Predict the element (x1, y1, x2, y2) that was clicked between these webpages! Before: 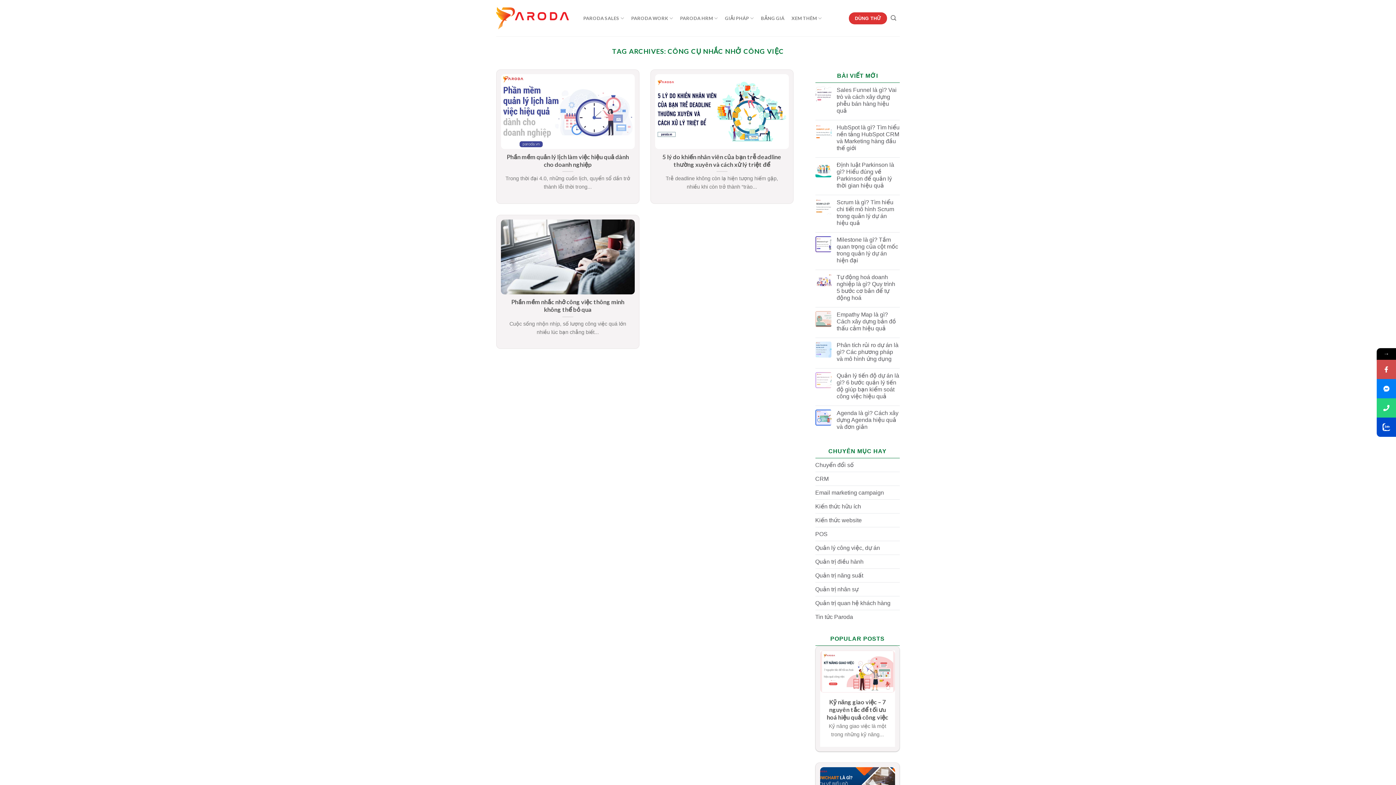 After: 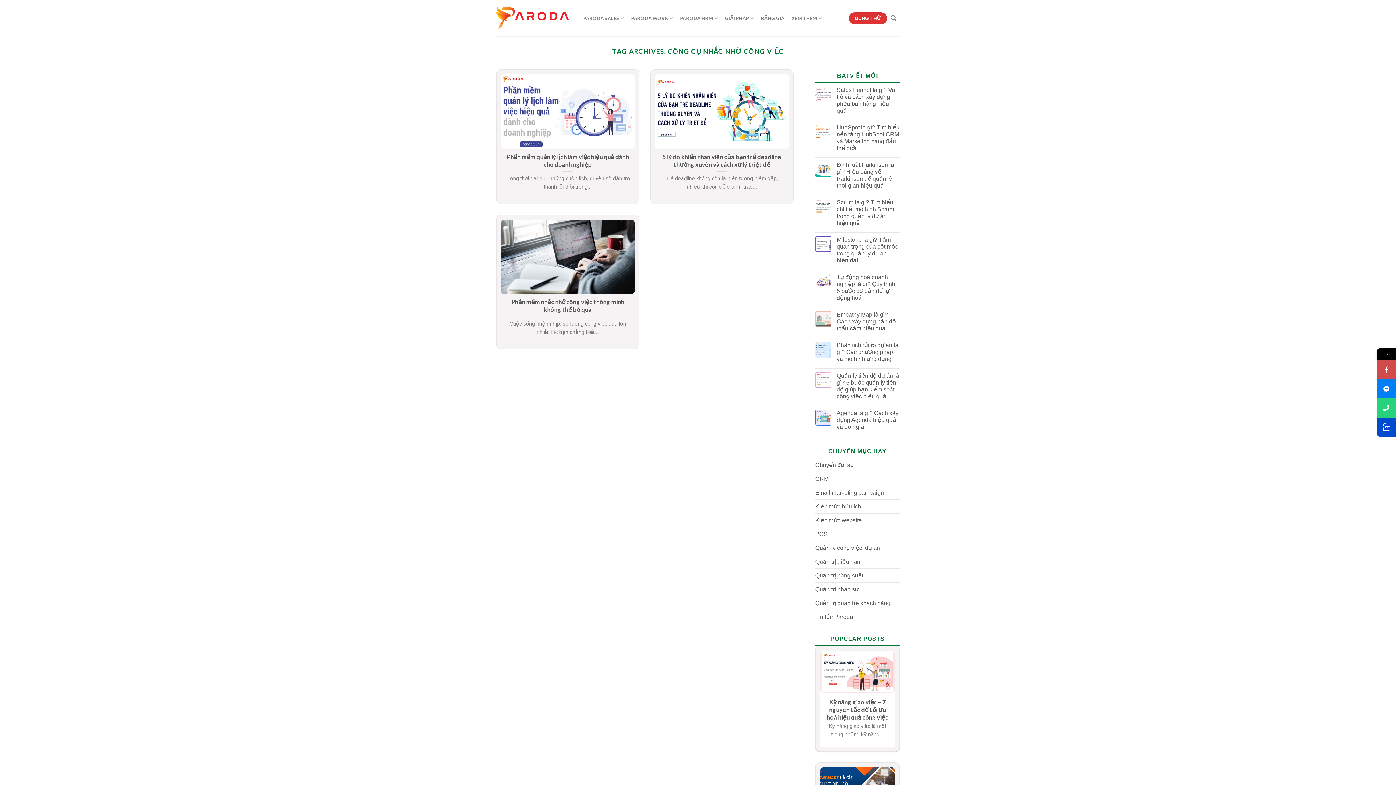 Action: bbox: (1377, 398, 1396, 417)